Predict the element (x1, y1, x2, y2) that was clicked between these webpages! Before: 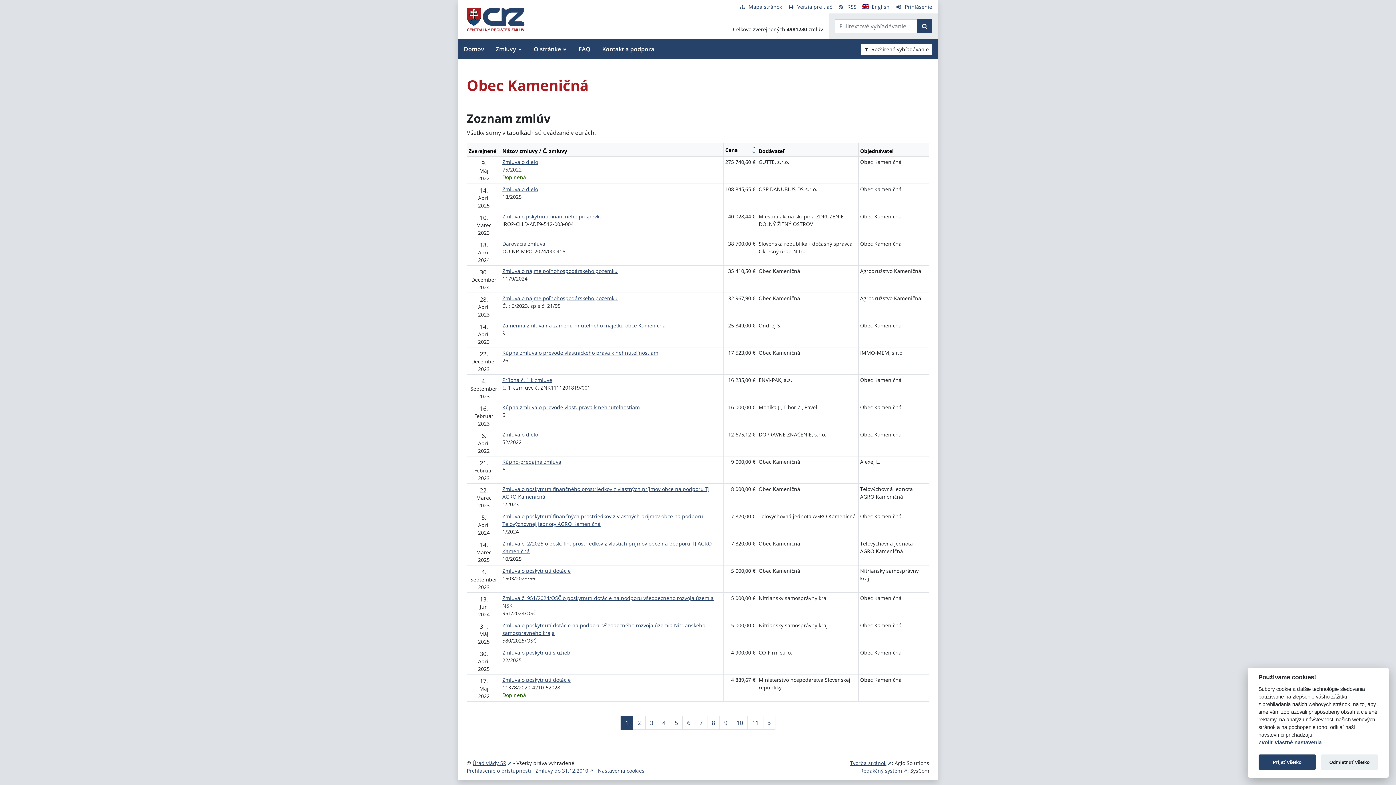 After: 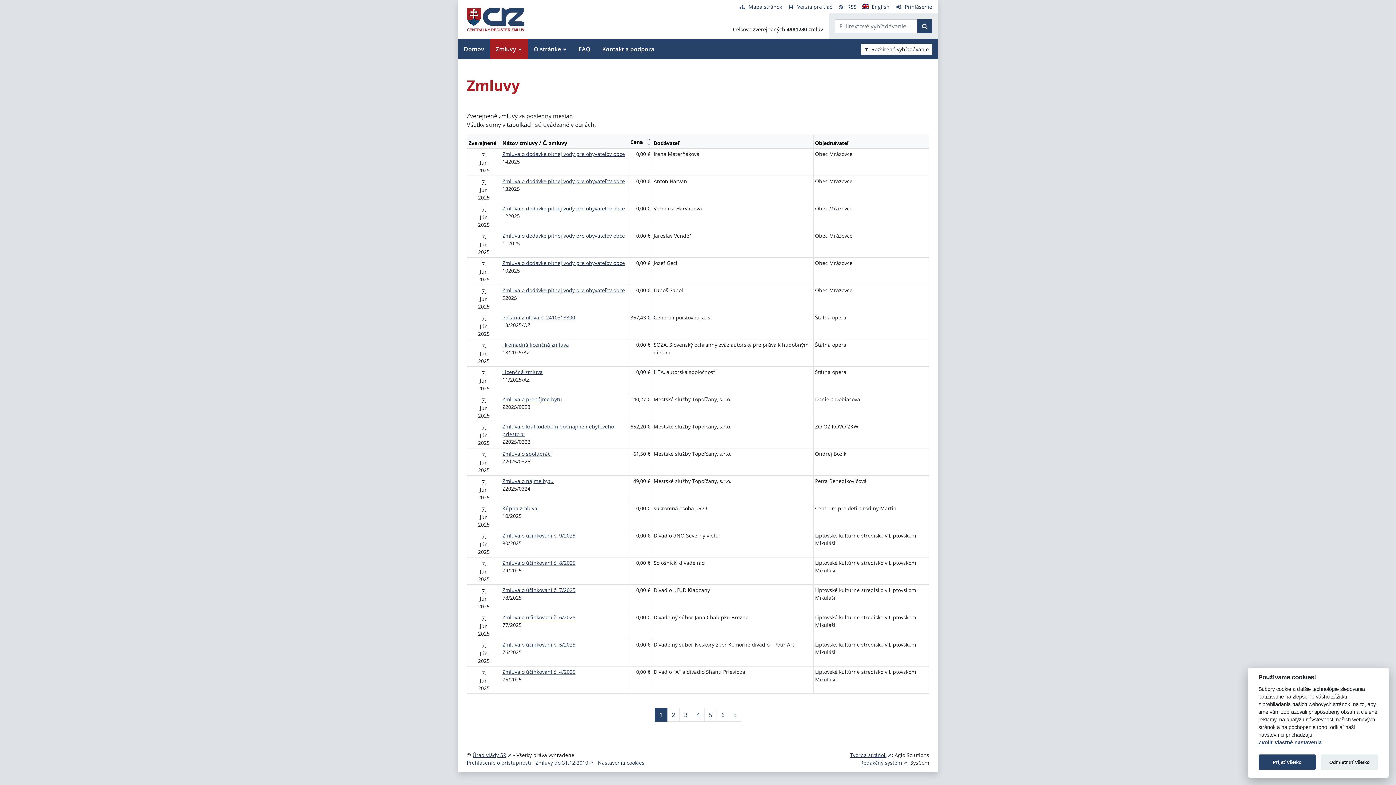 Action: bbox: (461, 2, 530, 36)